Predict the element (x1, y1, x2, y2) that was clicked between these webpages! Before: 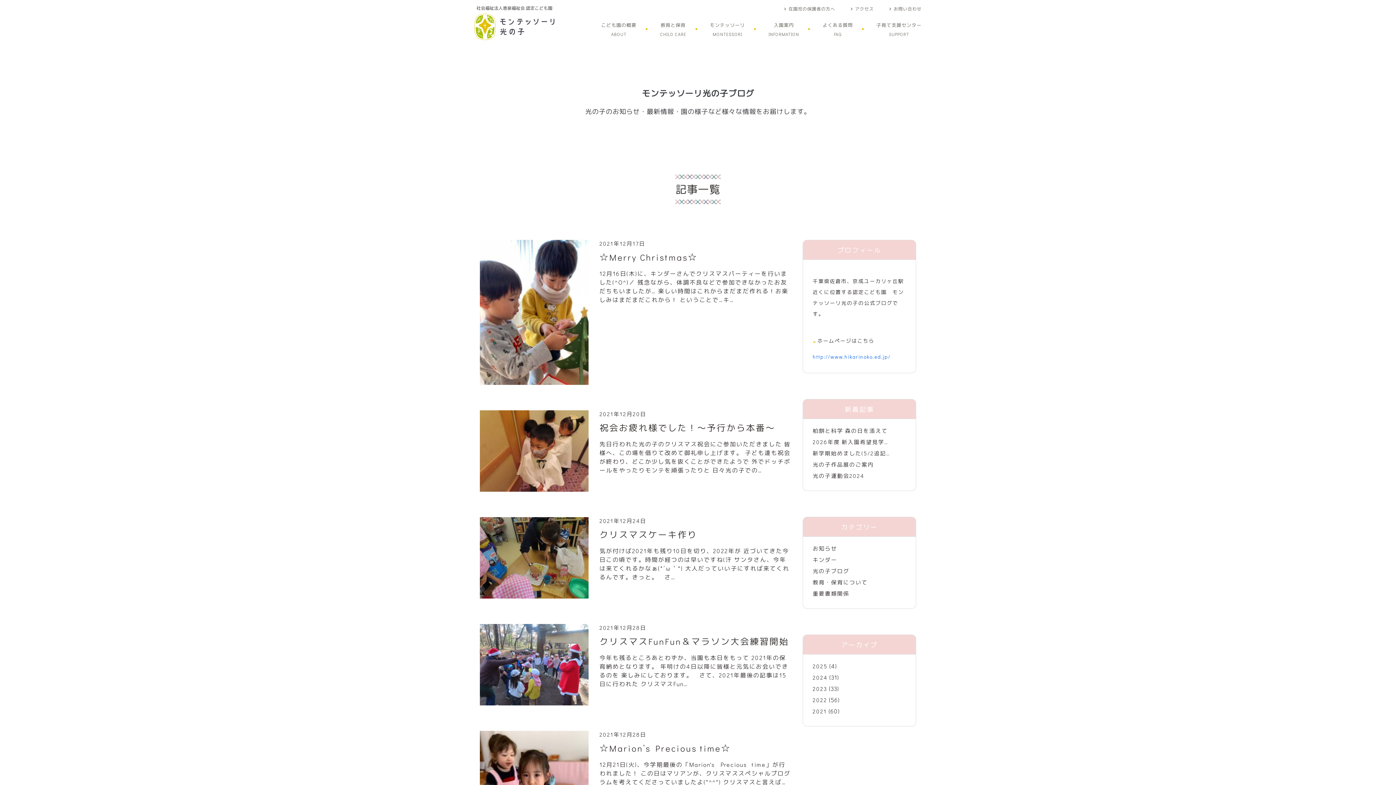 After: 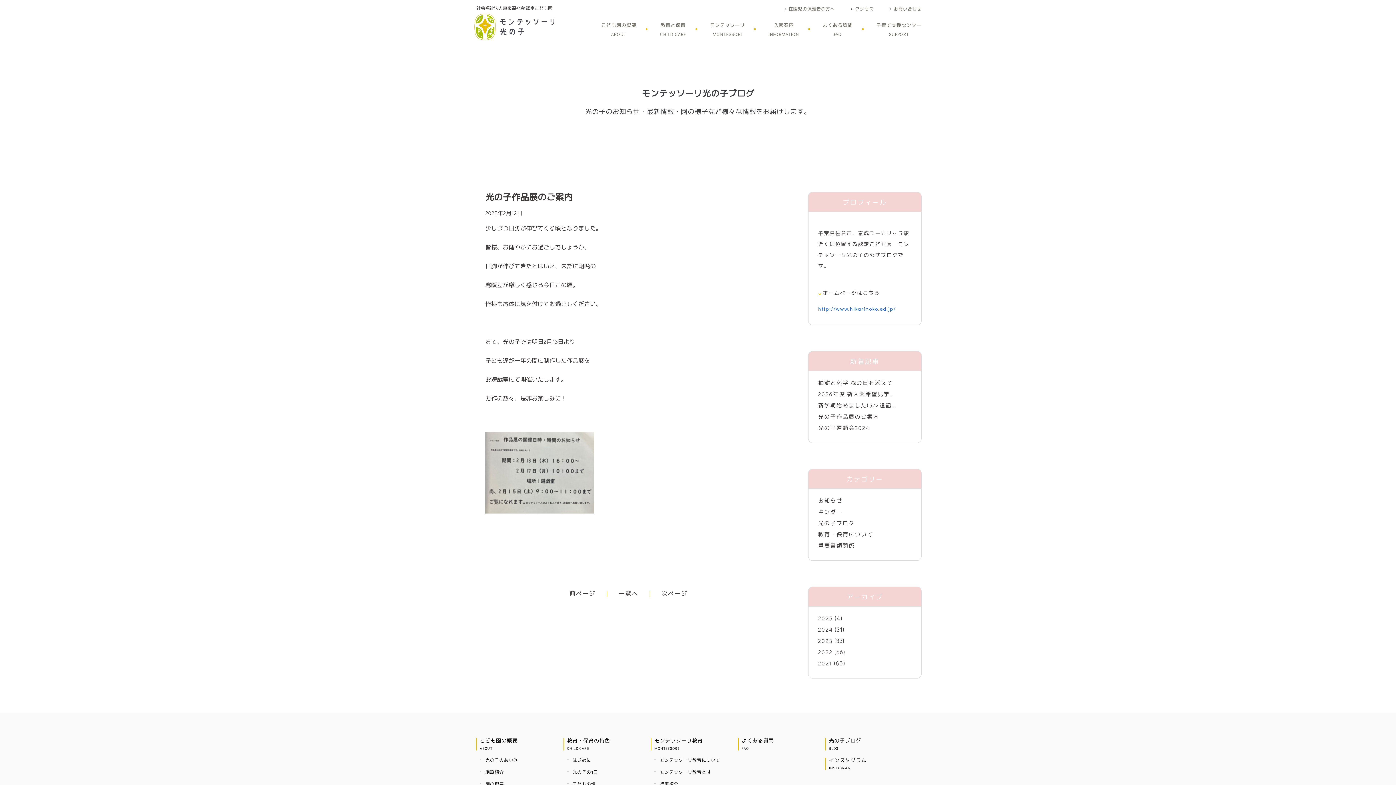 Action: label: 光の子作品展のご案内 bbox: (812, 461, 874, 468)